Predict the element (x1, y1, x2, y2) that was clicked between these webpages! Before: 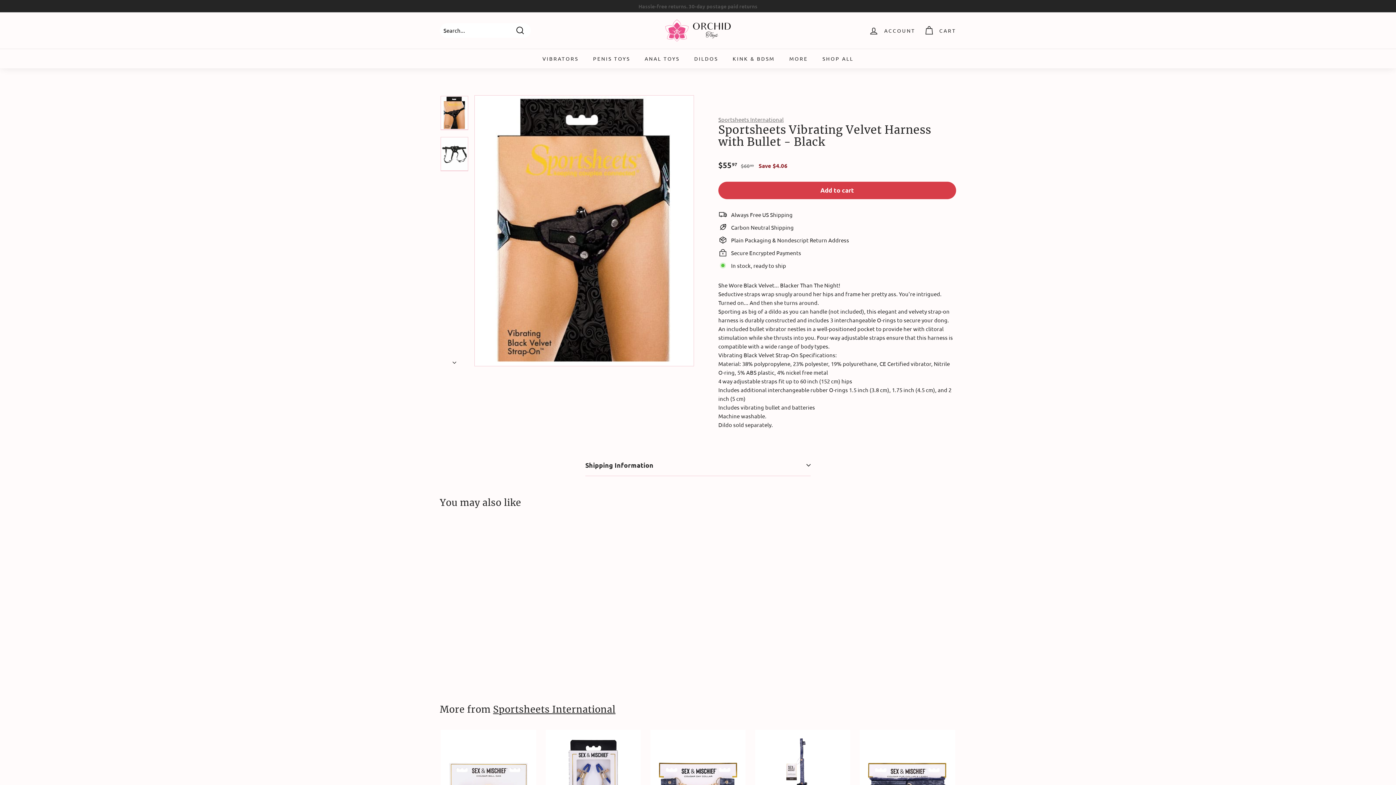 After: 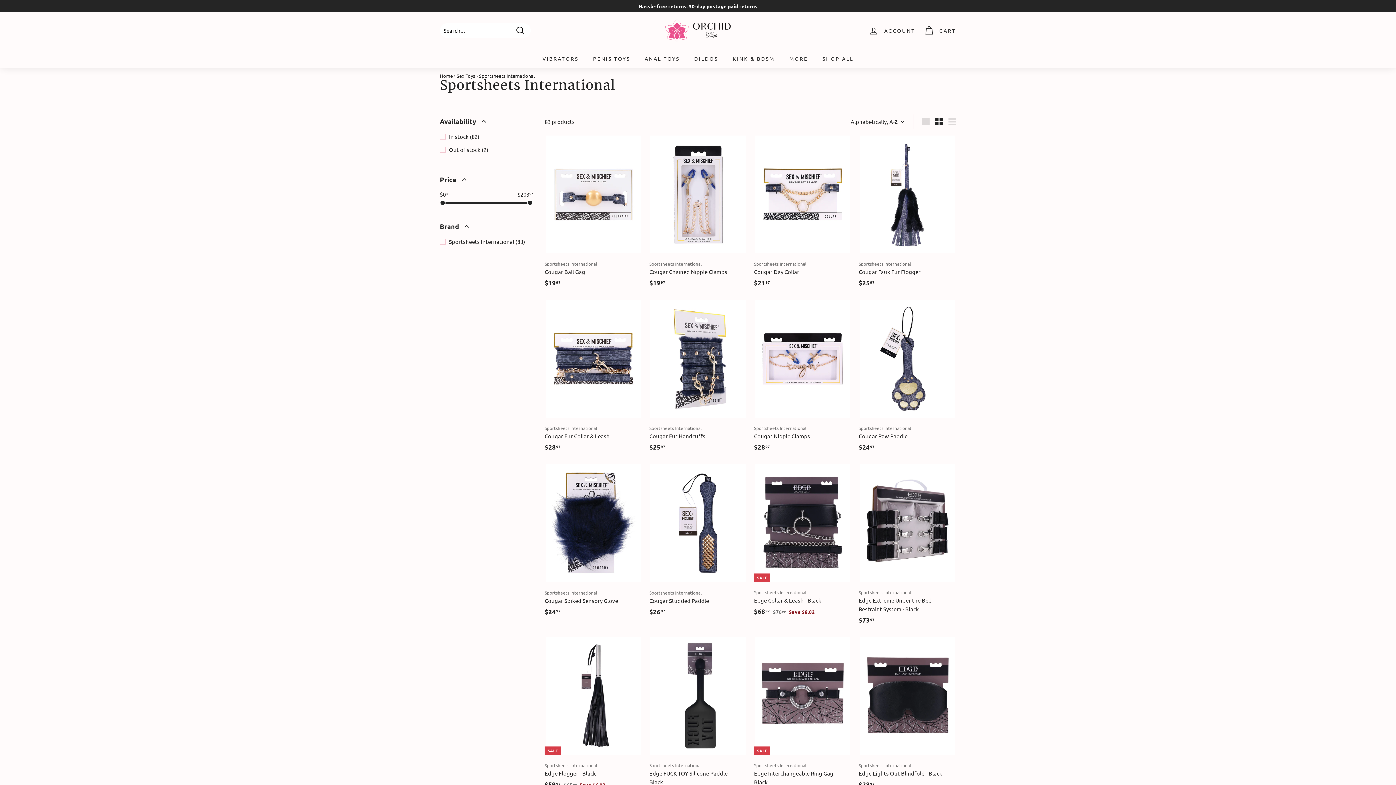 Action: label: Sportsheets International bbox: (493, 703, 615, 715)